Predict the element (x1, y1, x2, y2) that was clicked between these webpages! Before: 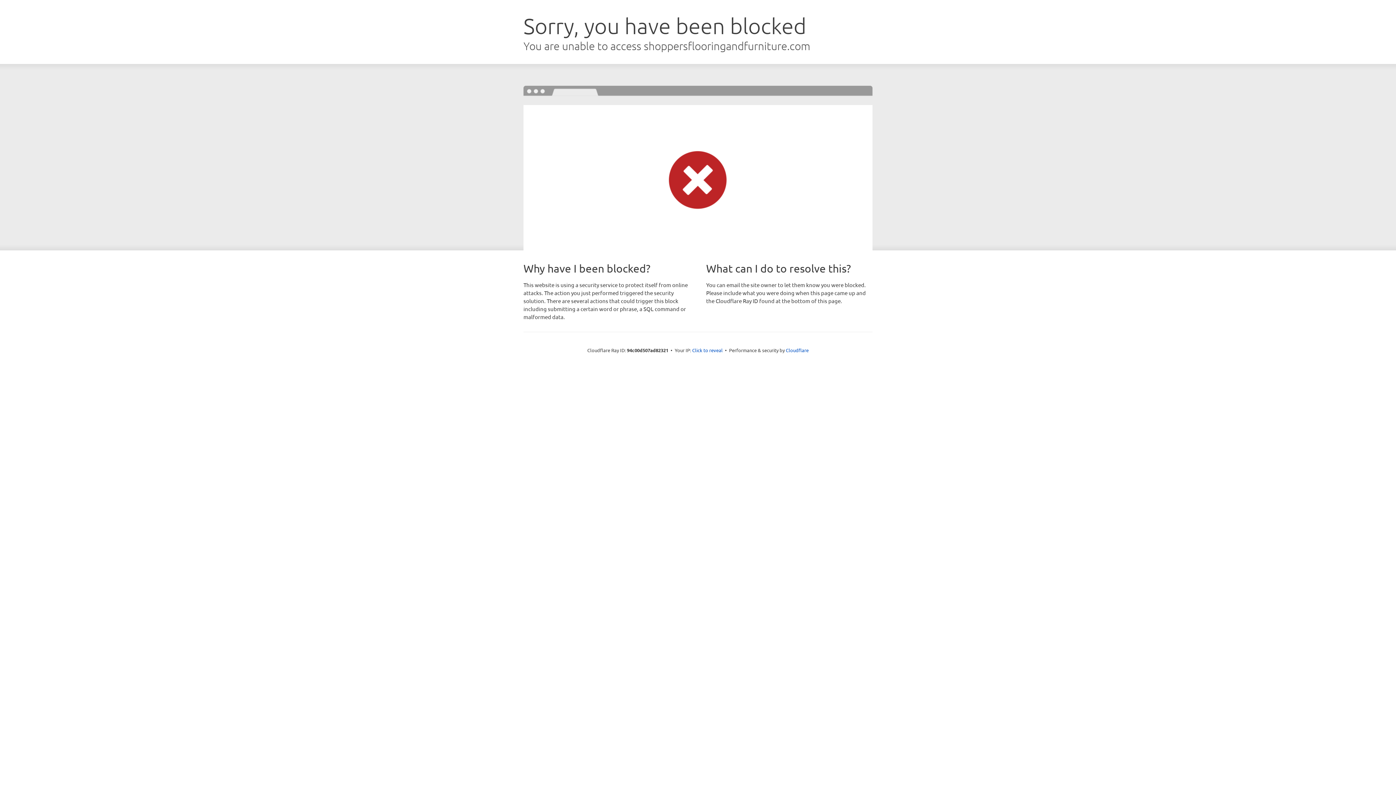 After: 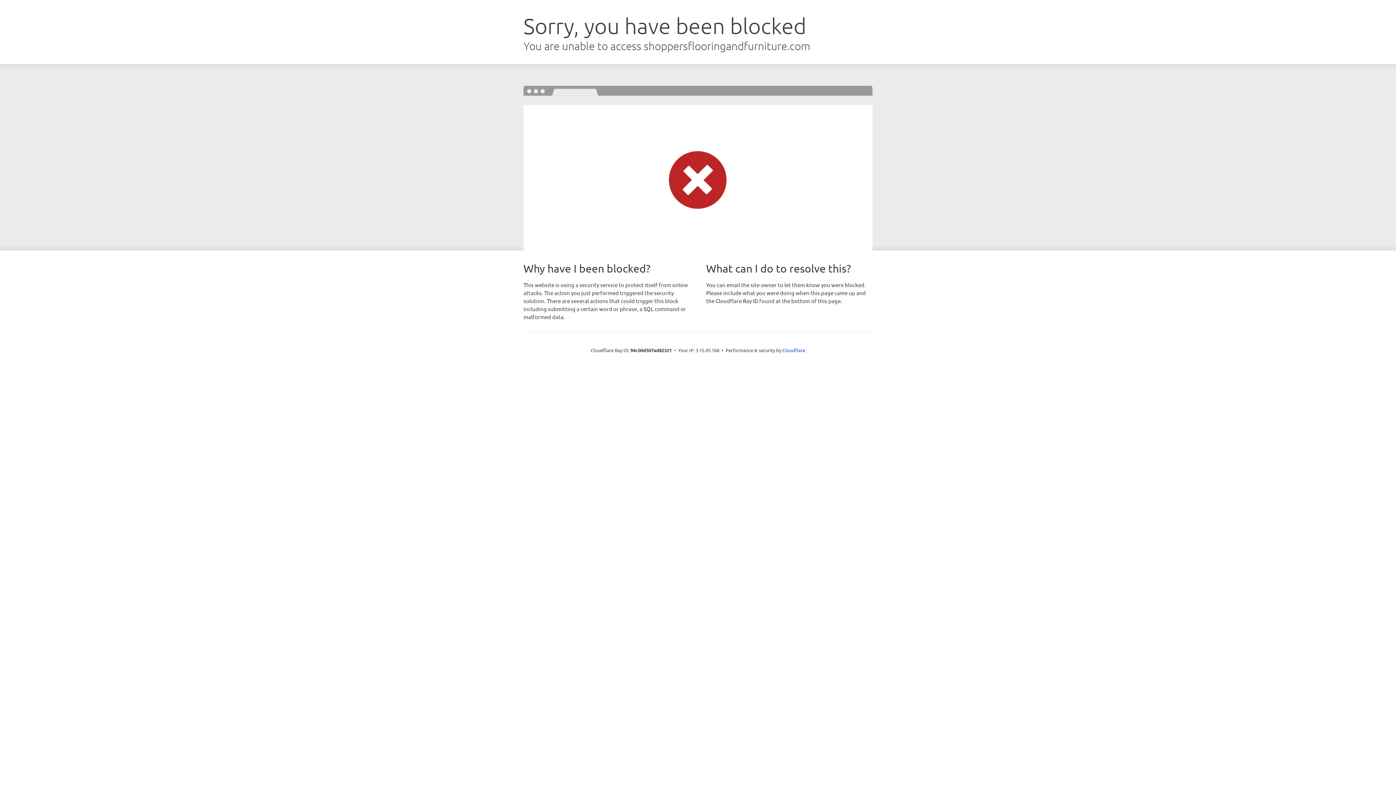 Action: bbox: (692, 346, 722, 353) label: Click to reveal